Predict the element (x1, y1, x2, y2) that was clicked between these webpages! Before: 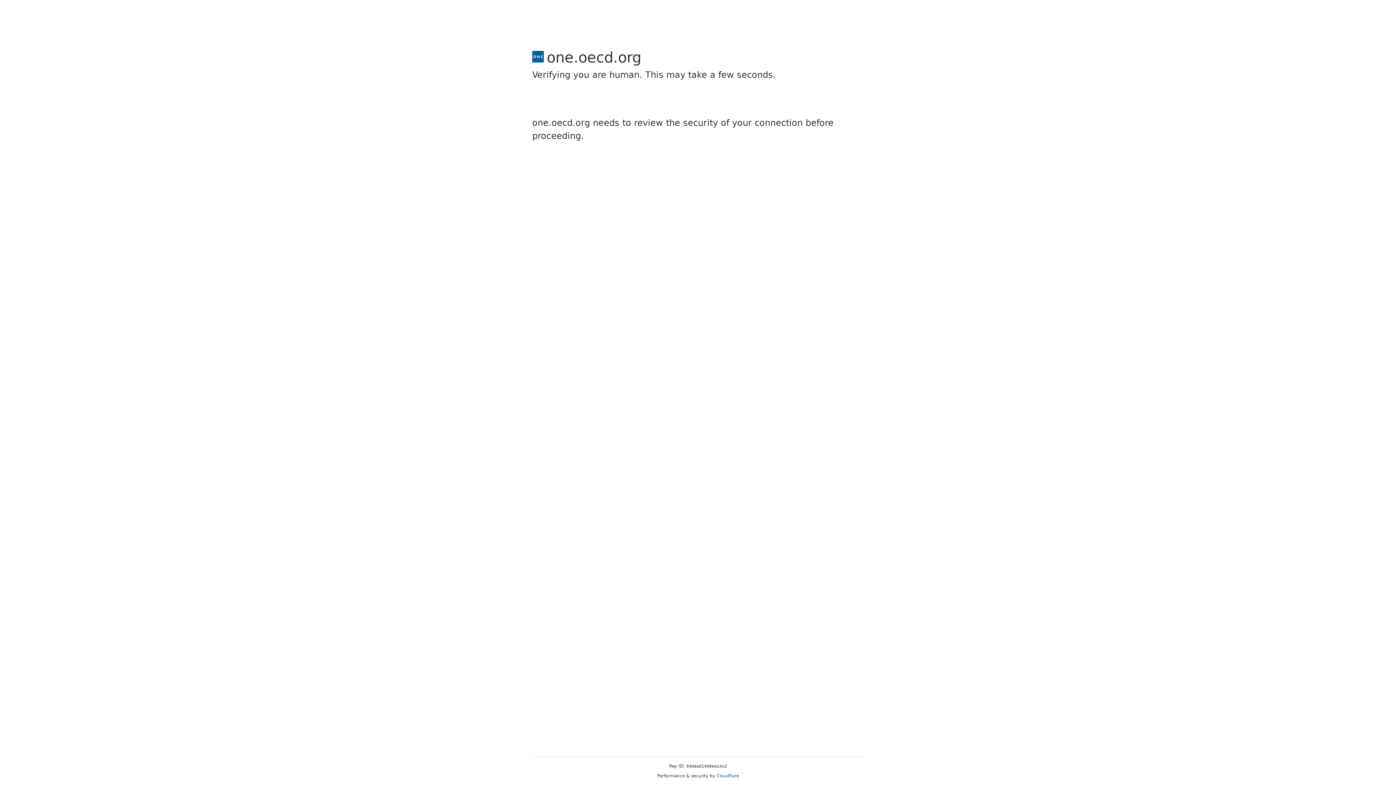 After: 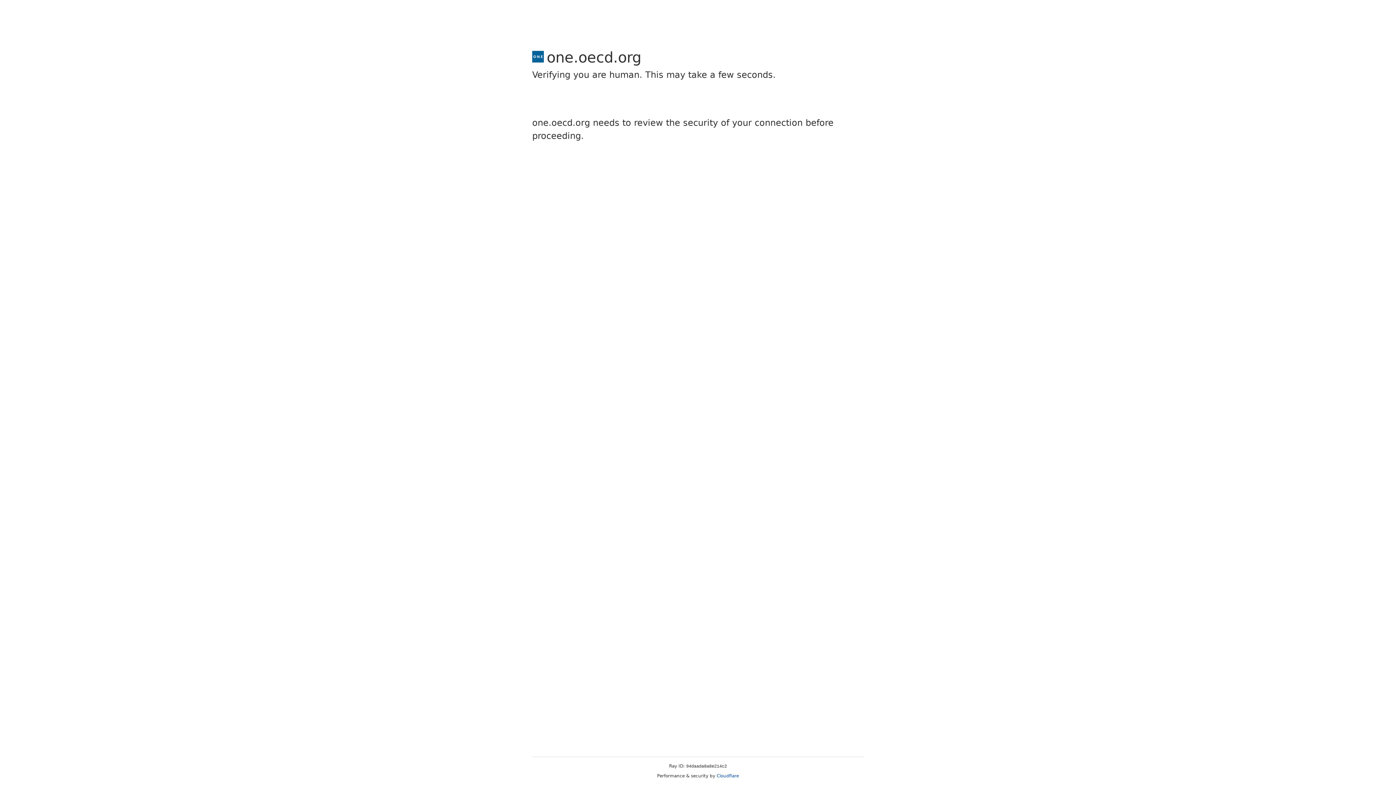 Action: label: Cloudflare bbox: (716, 773, 739, 778)